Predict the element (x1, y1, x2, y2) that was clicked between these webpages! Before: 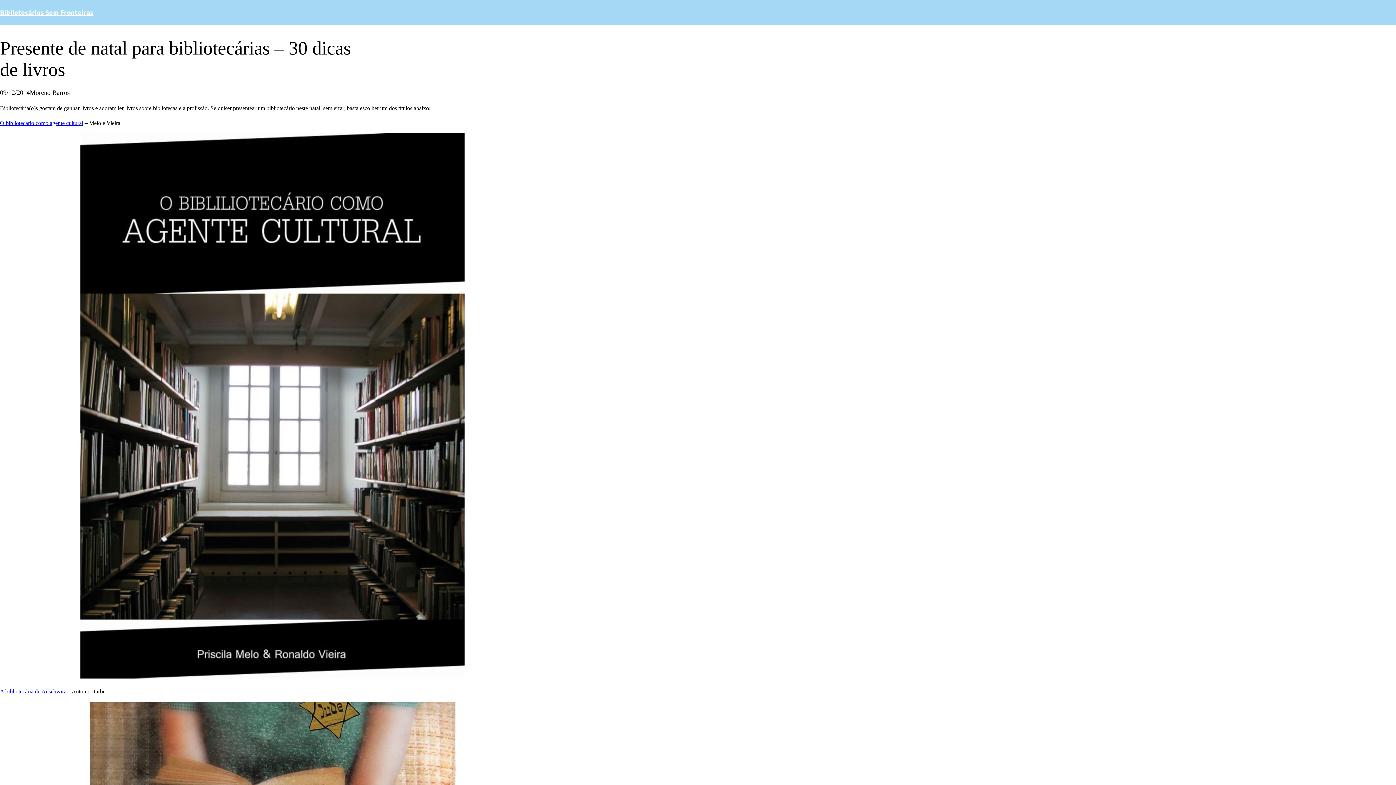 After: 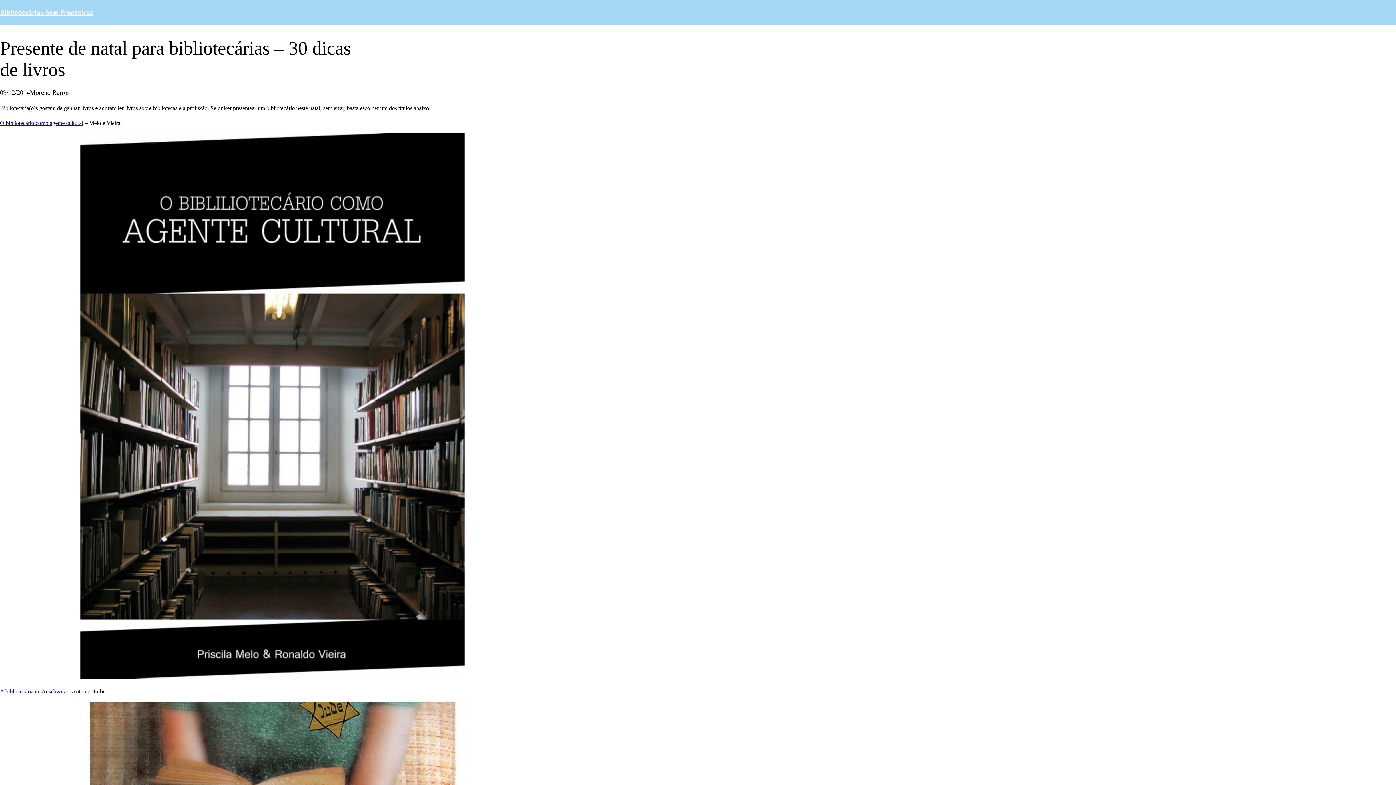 Action: label: O bibliotecário como agente cultural bbox: (0, 119, 83, 126)